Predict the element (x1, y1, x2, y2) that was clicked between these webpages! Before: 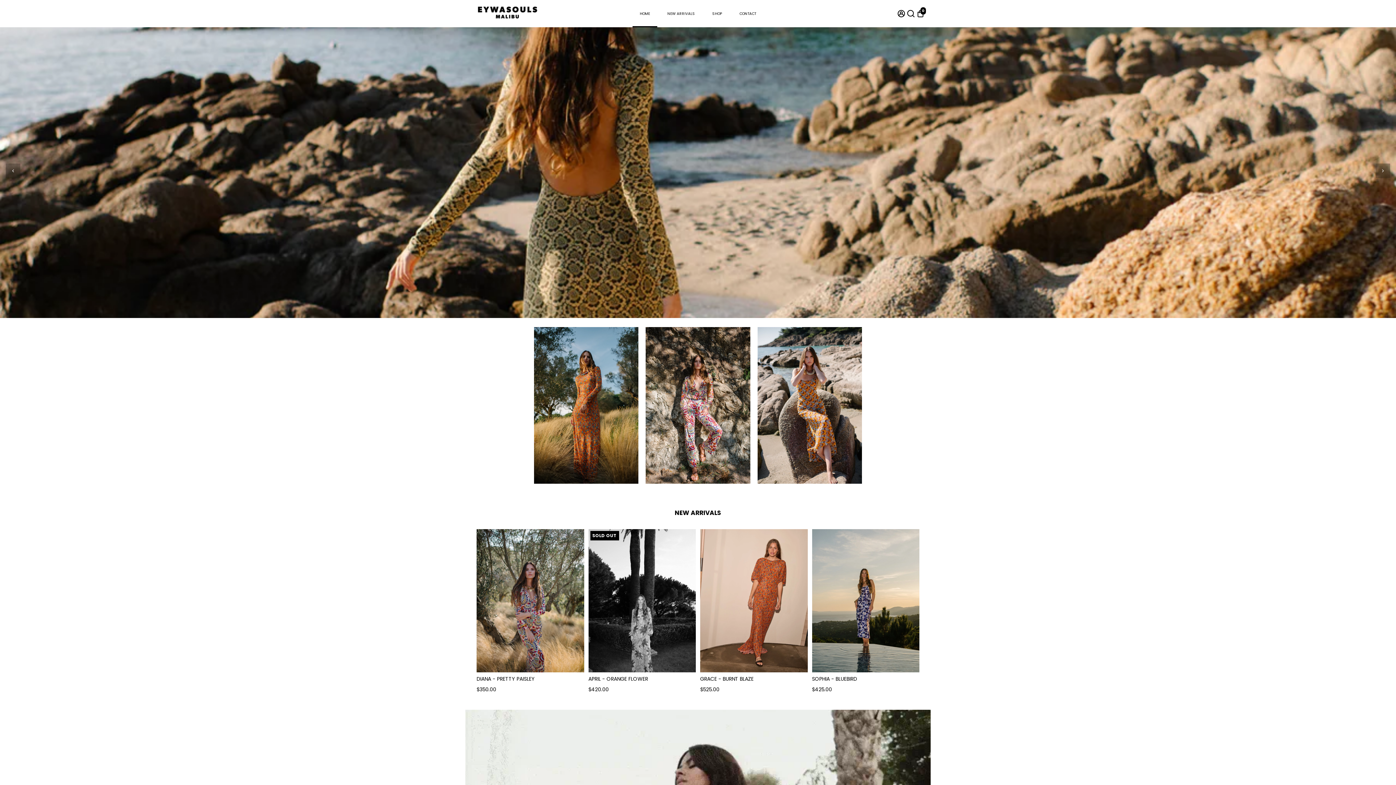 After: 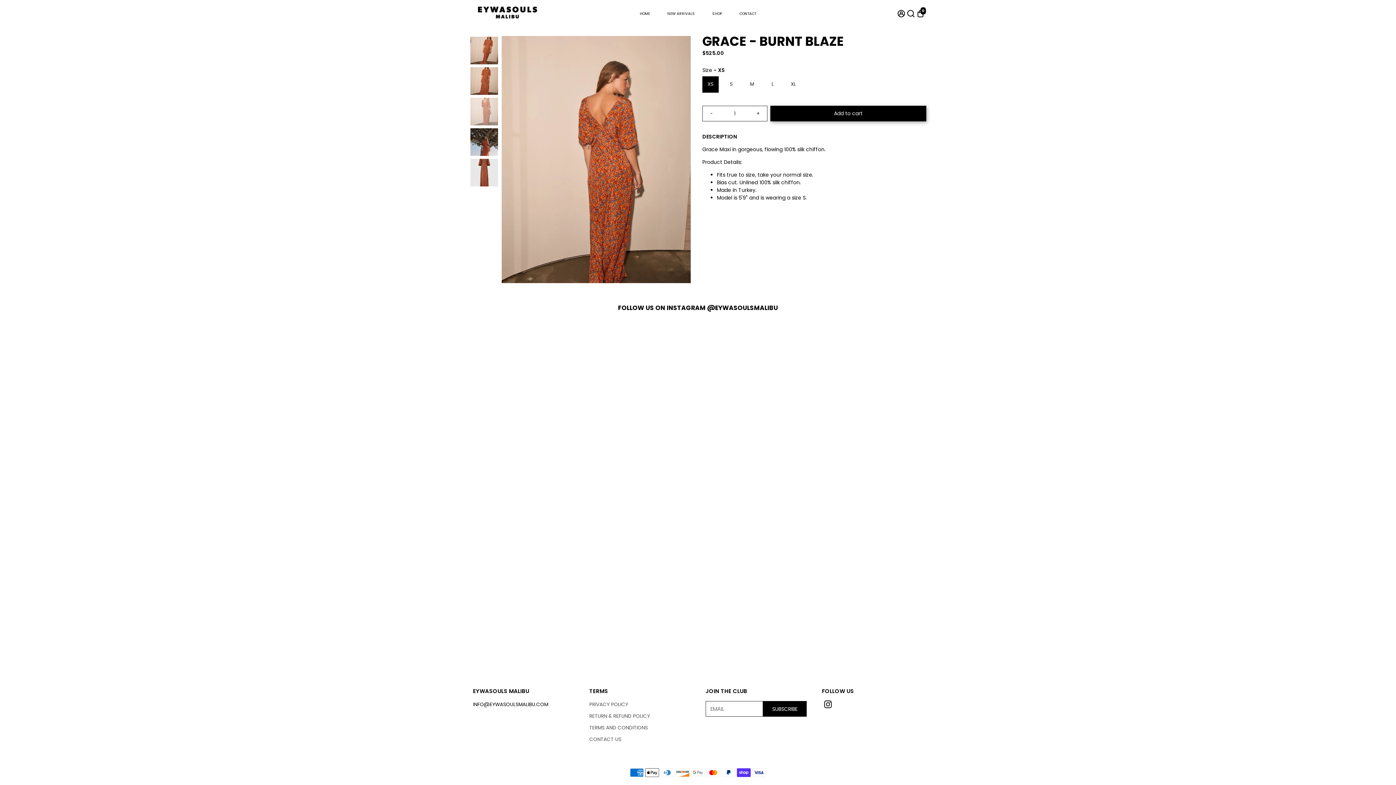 Action: bbox: (700, 529, 807, 672)